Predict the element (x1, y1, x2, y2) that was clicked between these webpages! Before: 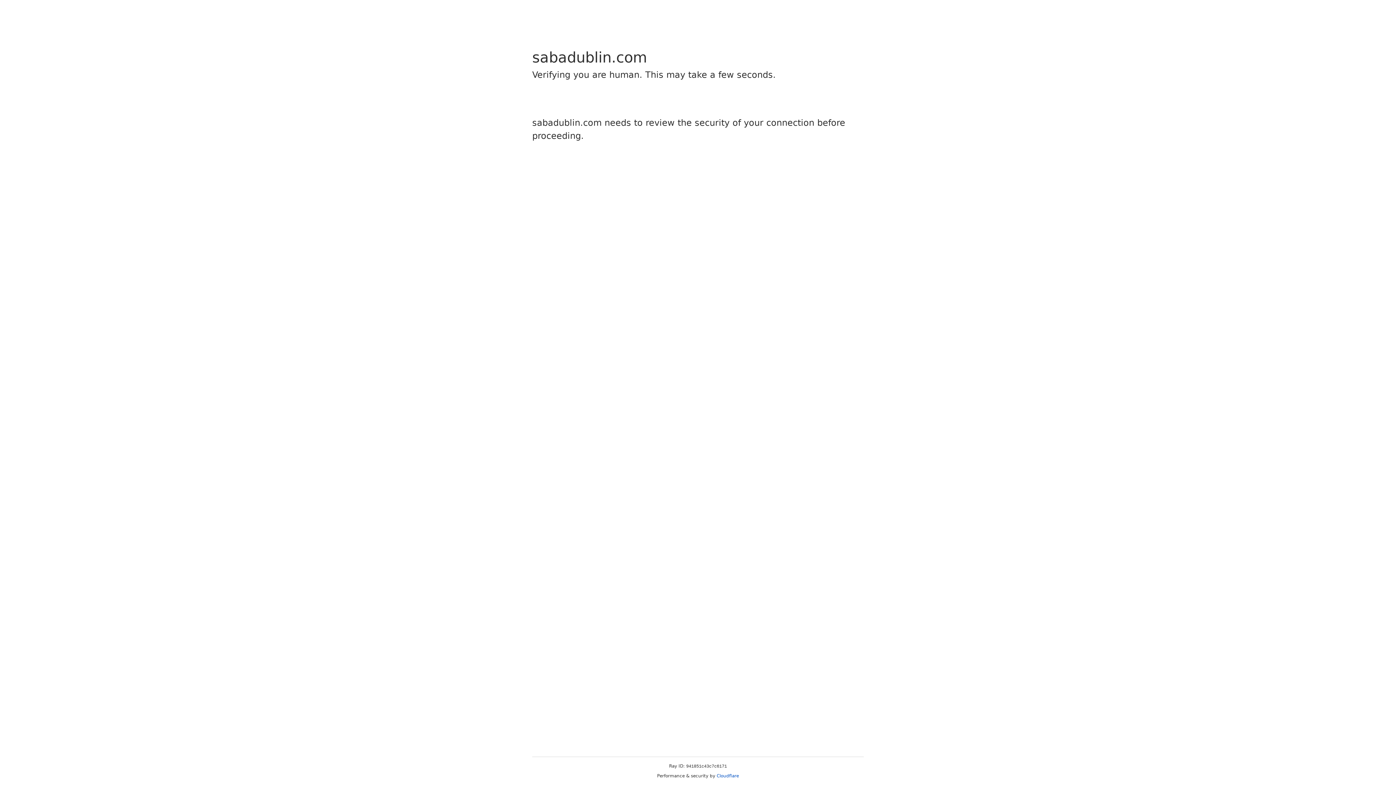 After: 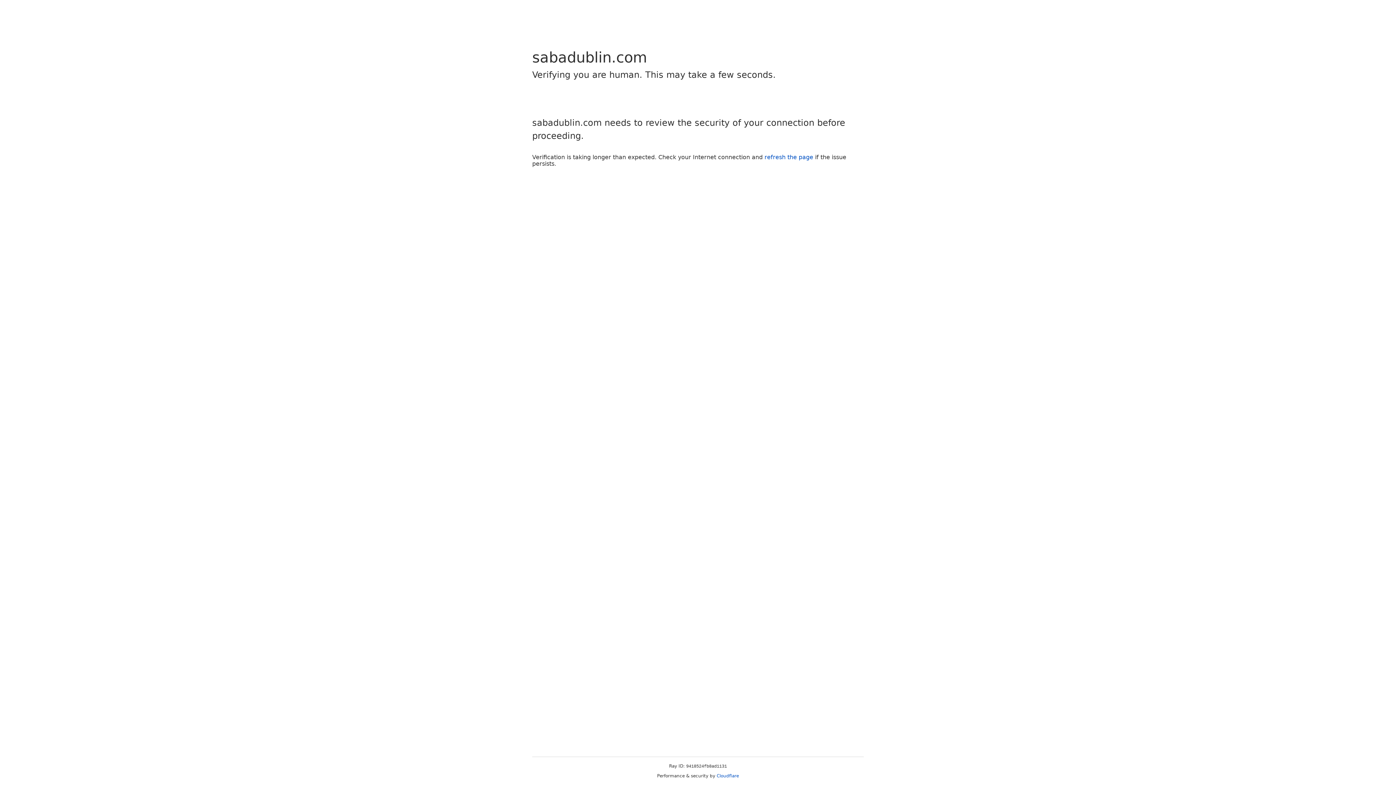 Action: bbox: (716, 773, 739, 778) label: Cloudflare